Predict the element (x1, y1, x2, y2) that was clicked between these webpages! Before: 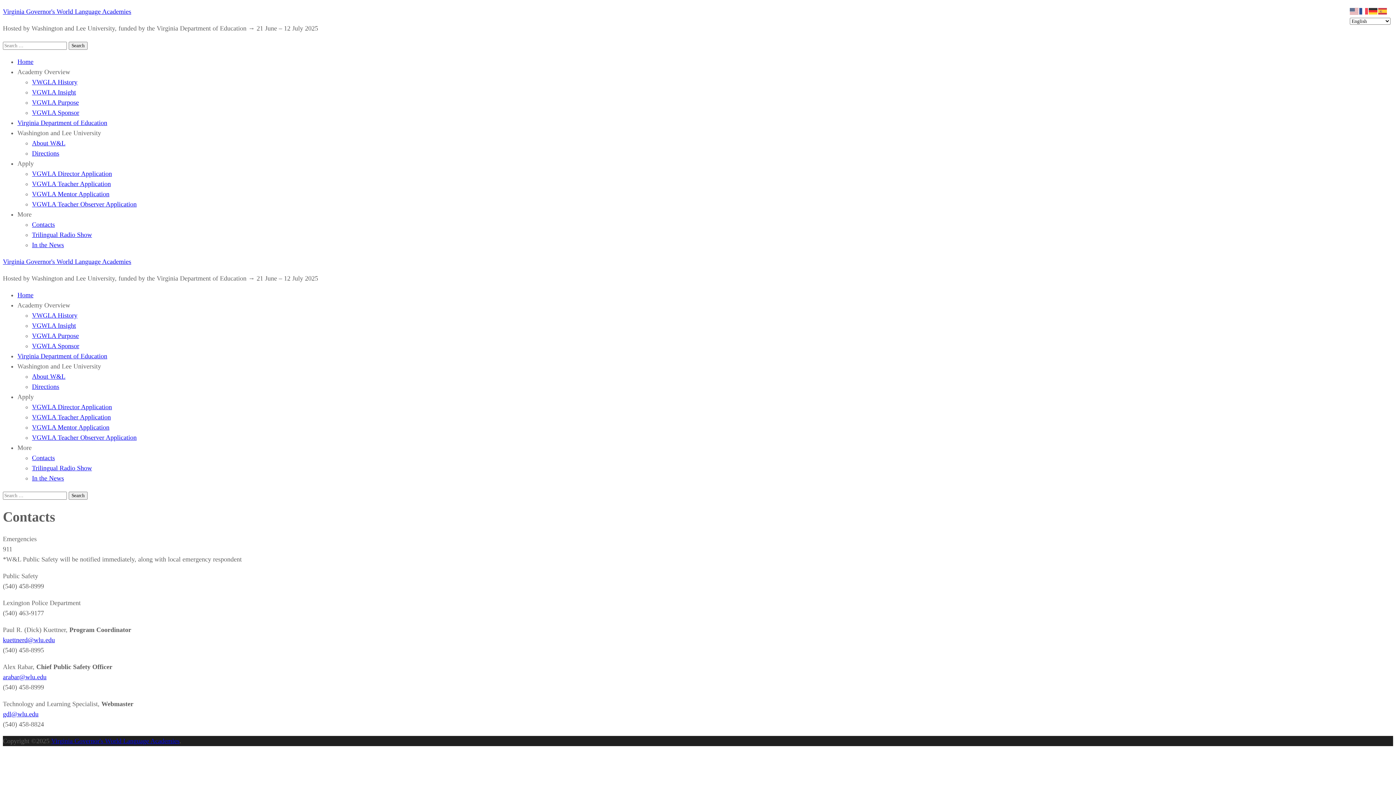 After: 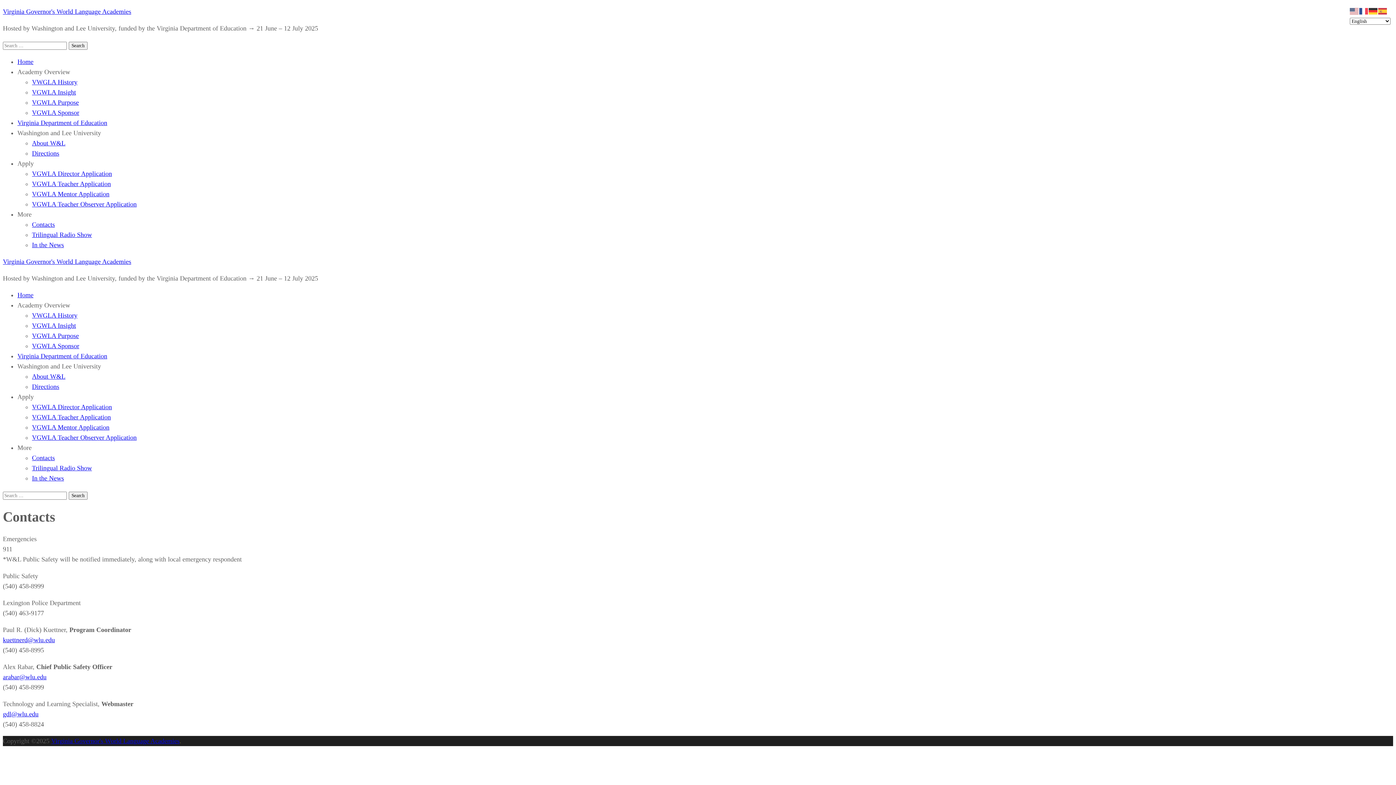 Action: bbox: (17, 362, 101, 370) label: Washington and Lee University